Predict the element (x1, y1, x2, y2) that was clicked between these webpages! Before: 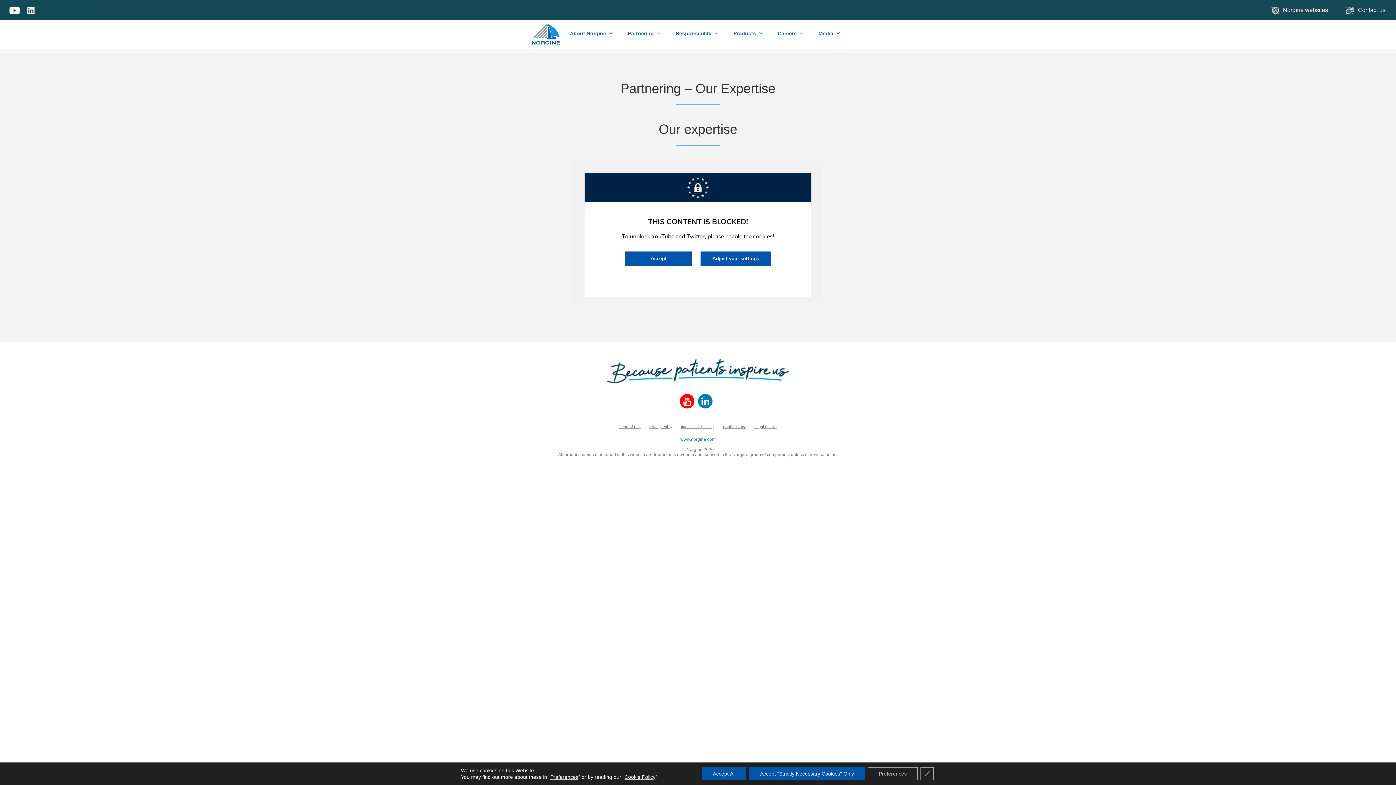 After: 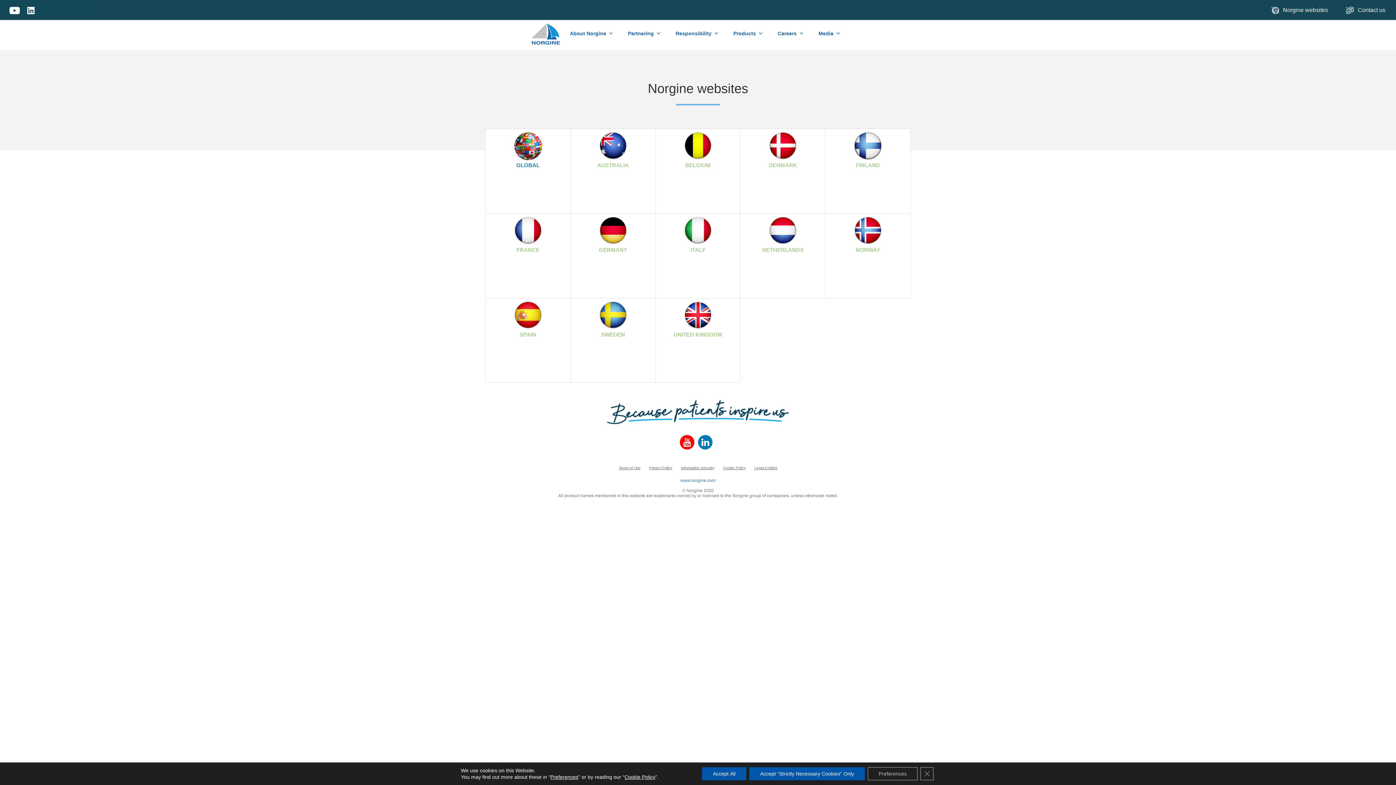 Action: label: Norgine websites bbox: (1262, 0, 1337, 20)